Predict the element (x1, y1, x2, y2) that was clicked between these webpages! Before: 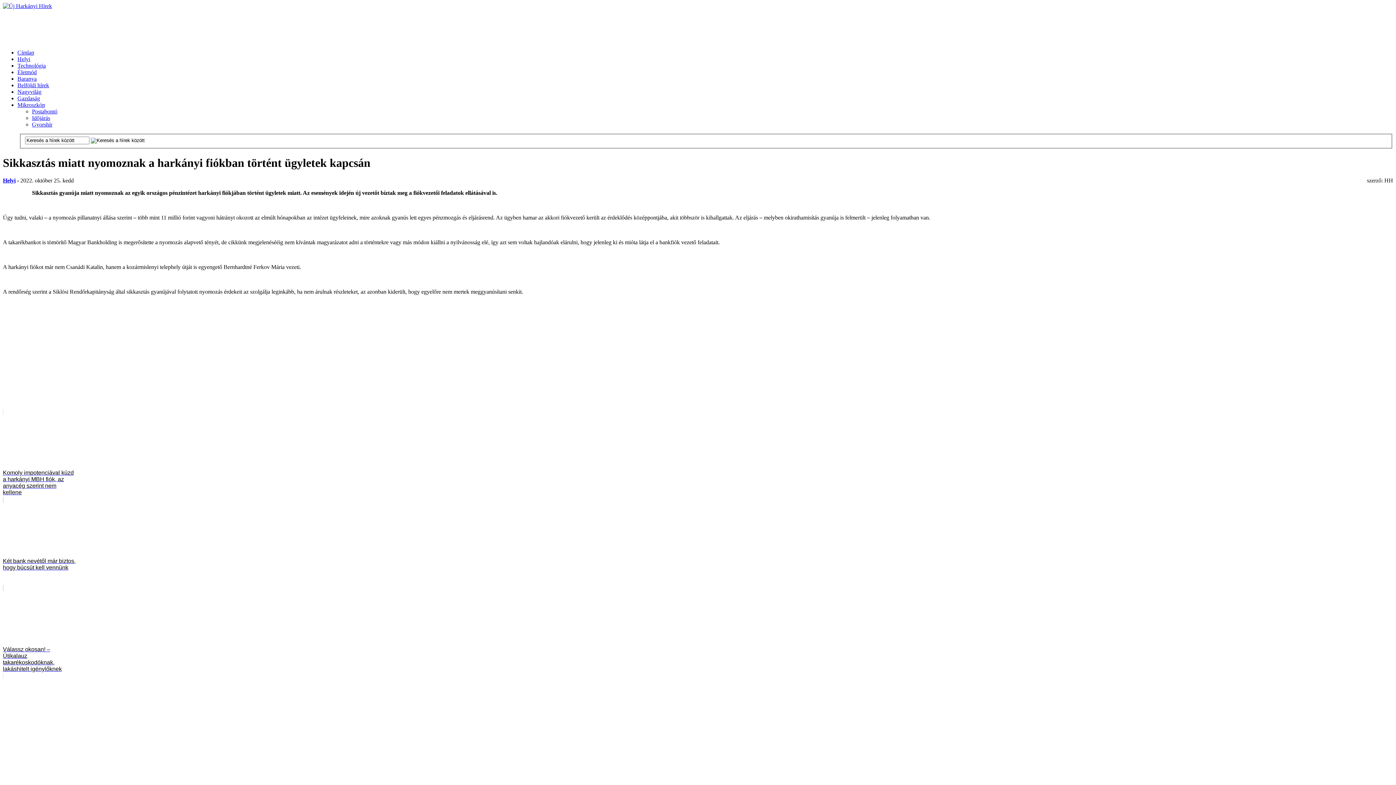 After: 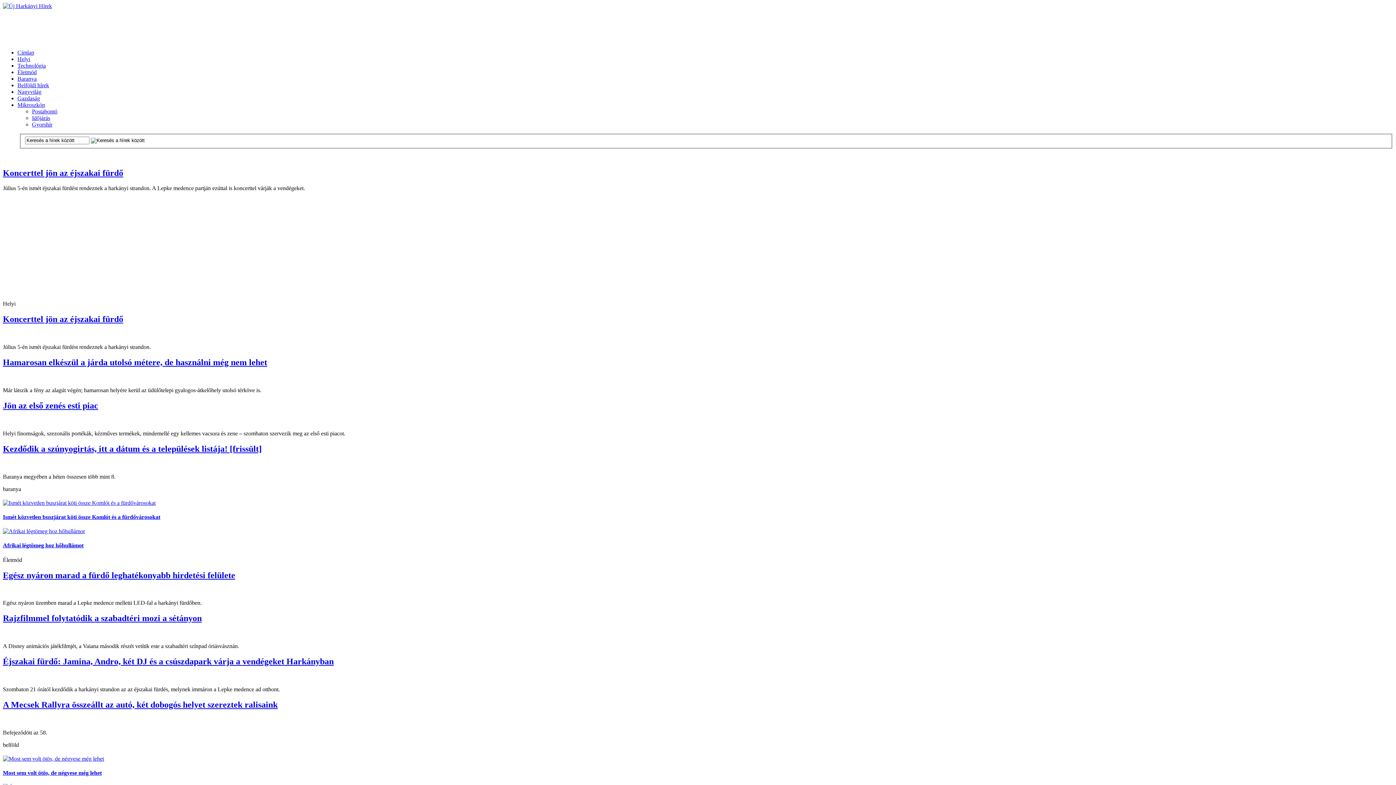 Action: bbox: (2, 2, 52, 9)